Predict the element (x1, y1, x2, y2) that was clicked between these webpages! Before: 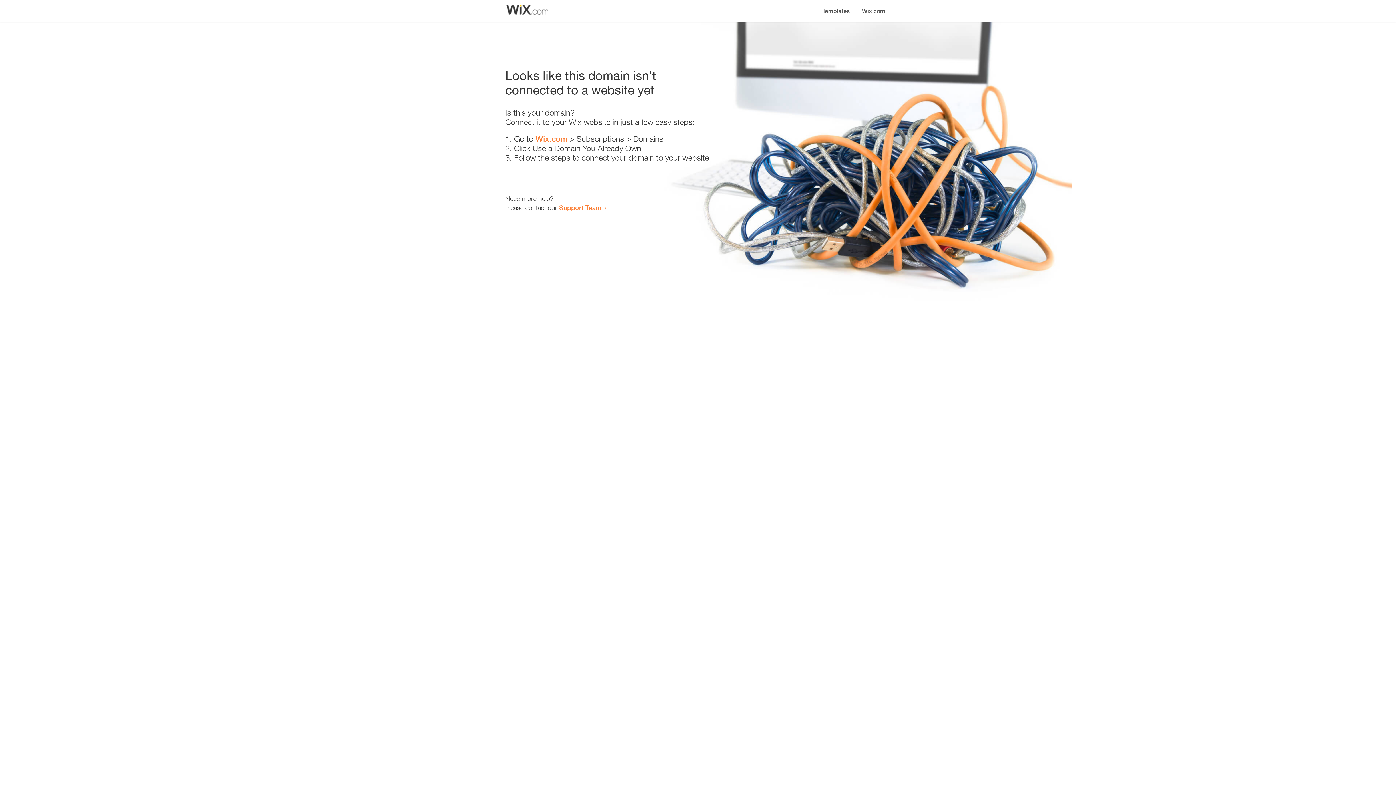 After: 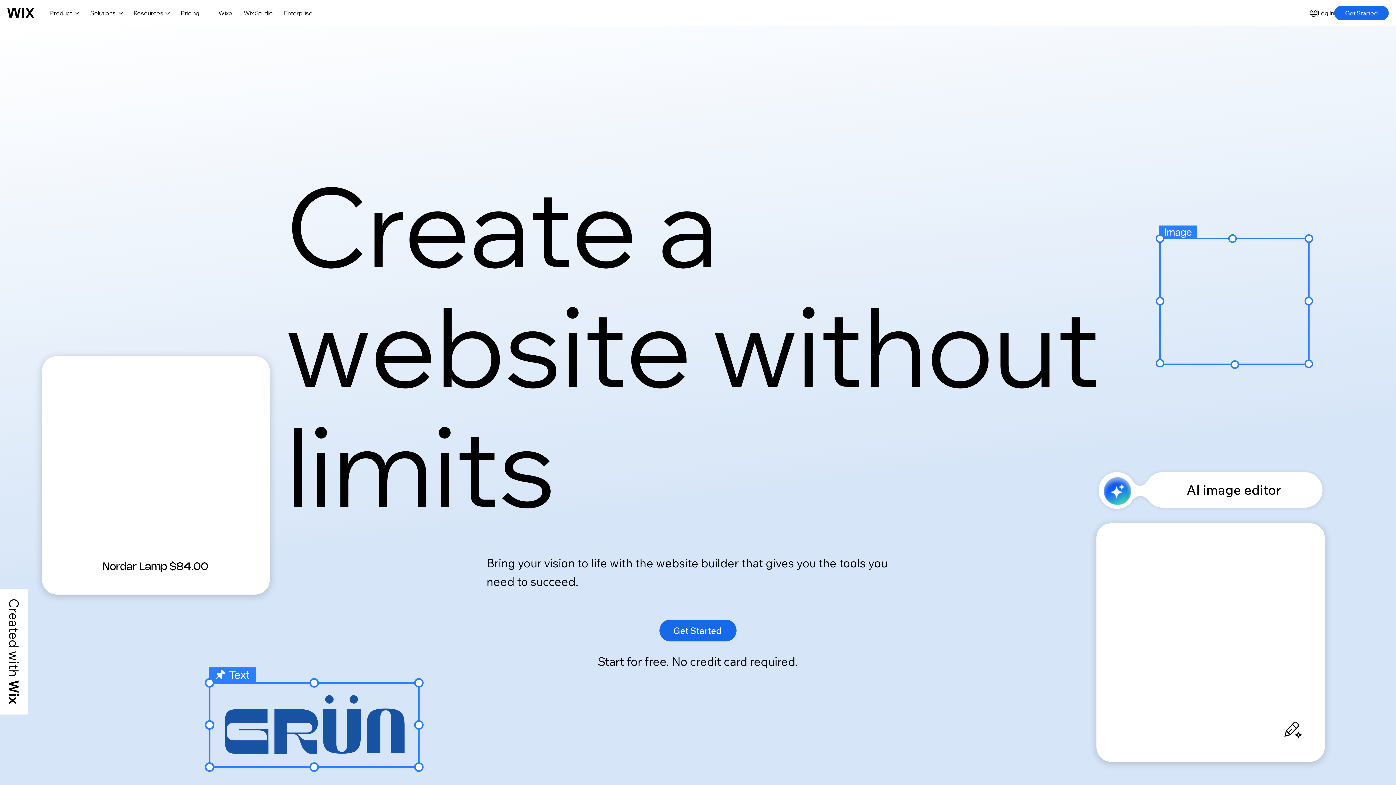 Action: label: Wix.com bbox: (535, 134, 567, 143)